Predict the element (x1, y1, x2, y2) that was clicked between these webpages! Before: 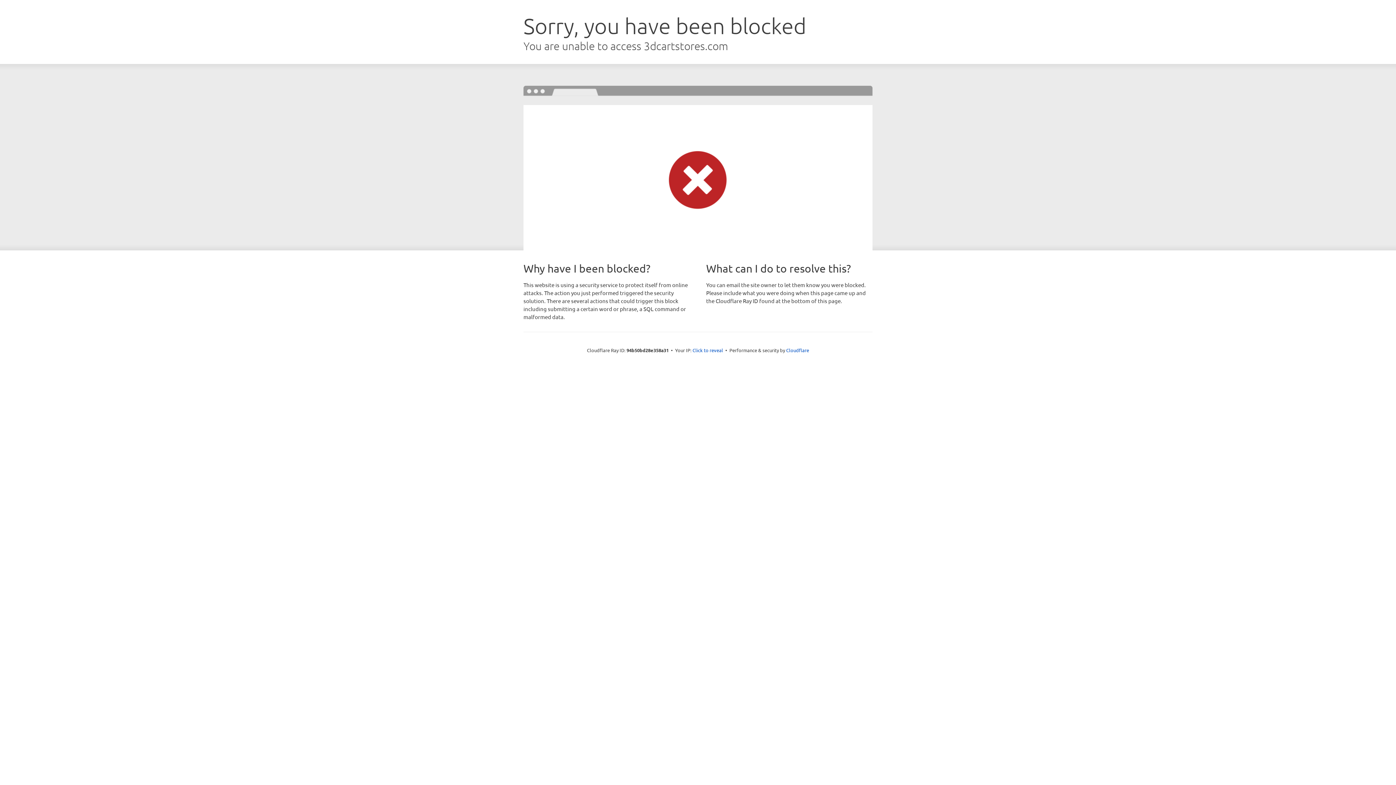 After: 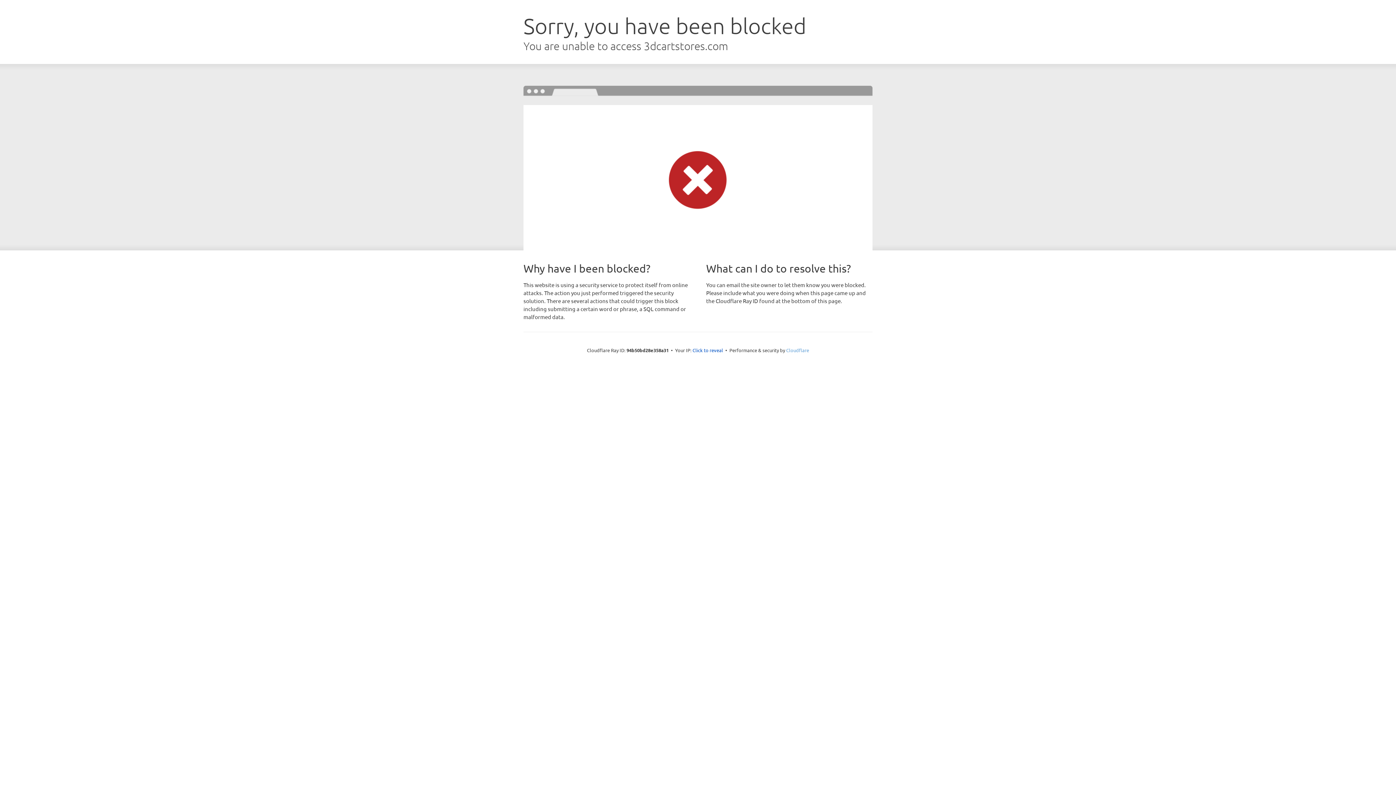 Action: bbox: (786, 347, 809, 353) label: Cloudflare